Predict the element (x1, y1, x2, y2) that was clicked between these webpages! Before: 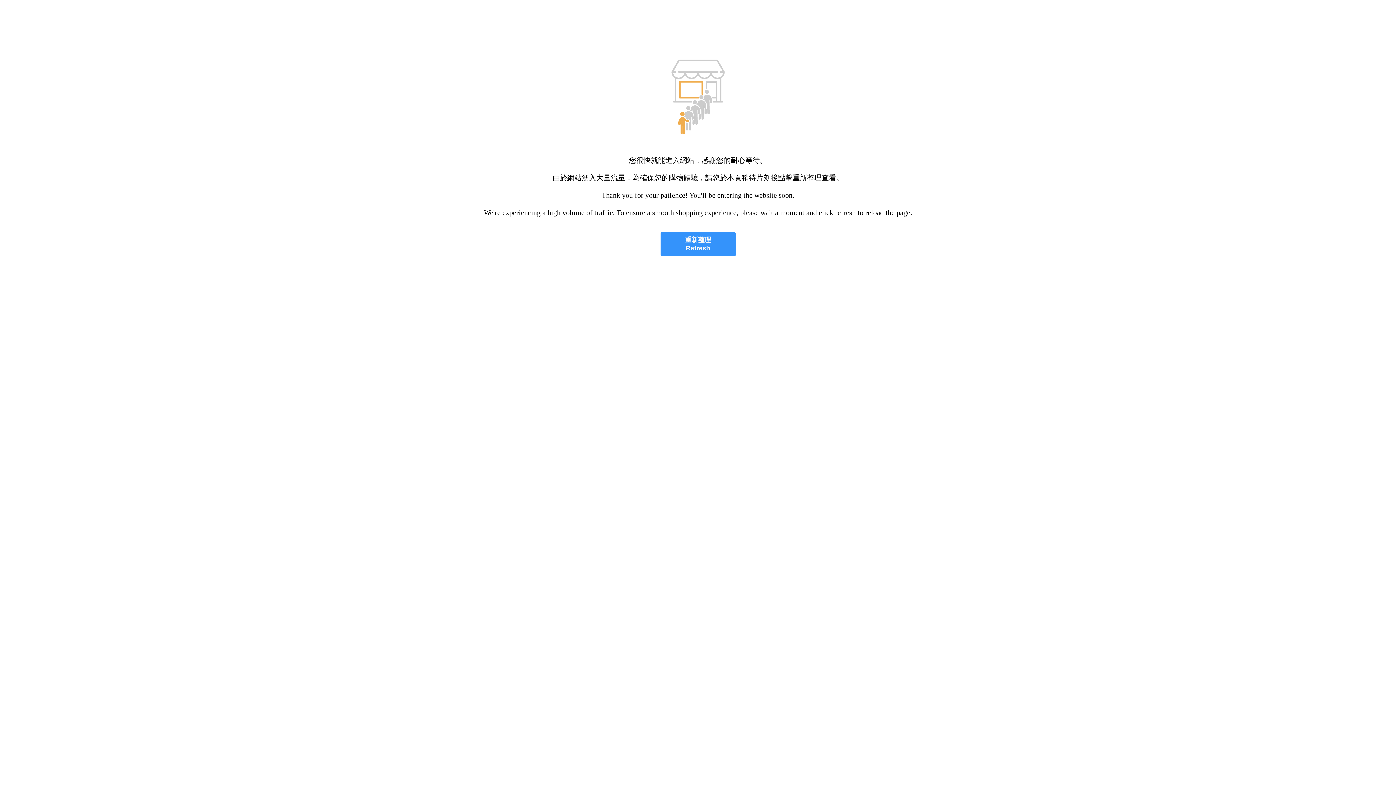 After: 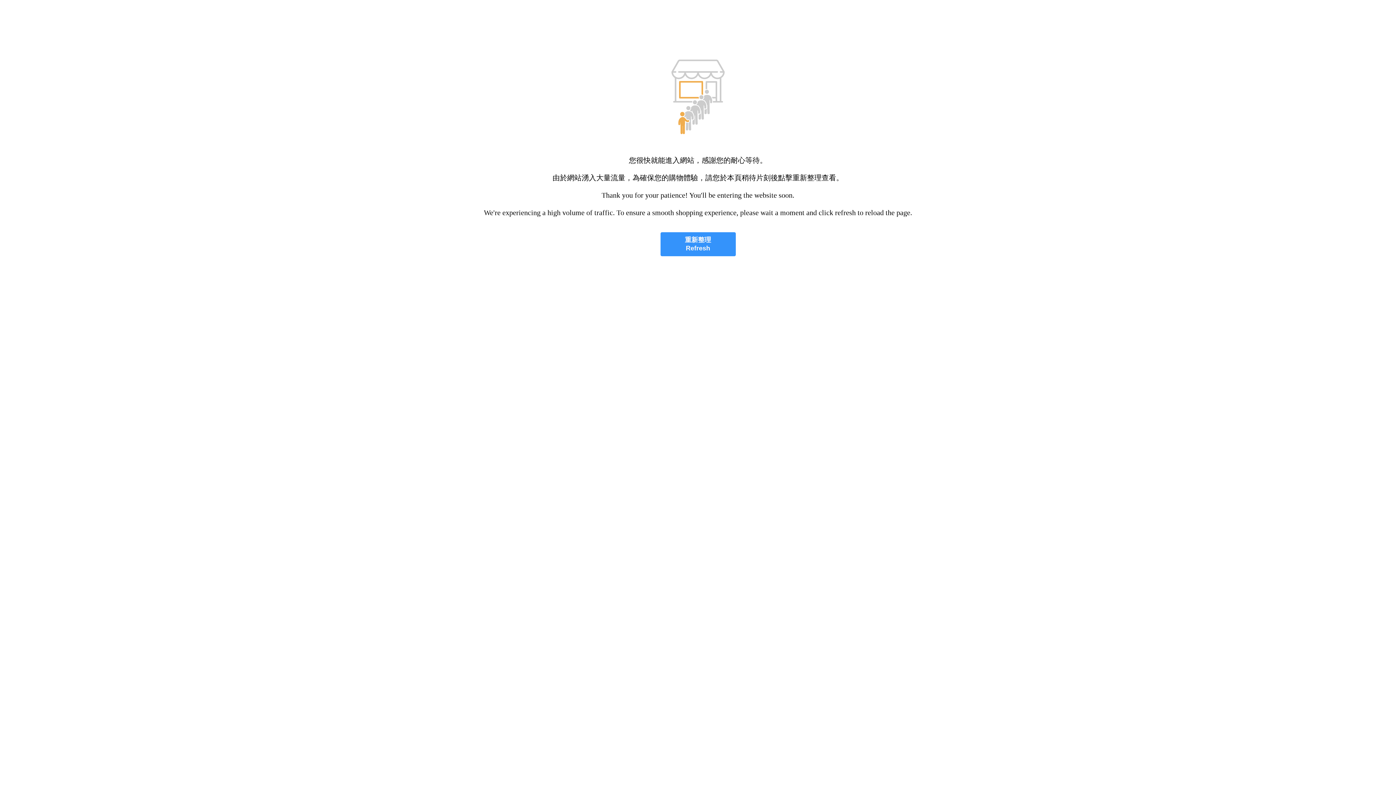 Action: bbox: (660, 232, 735, 256) label: 重新整理
Refresh